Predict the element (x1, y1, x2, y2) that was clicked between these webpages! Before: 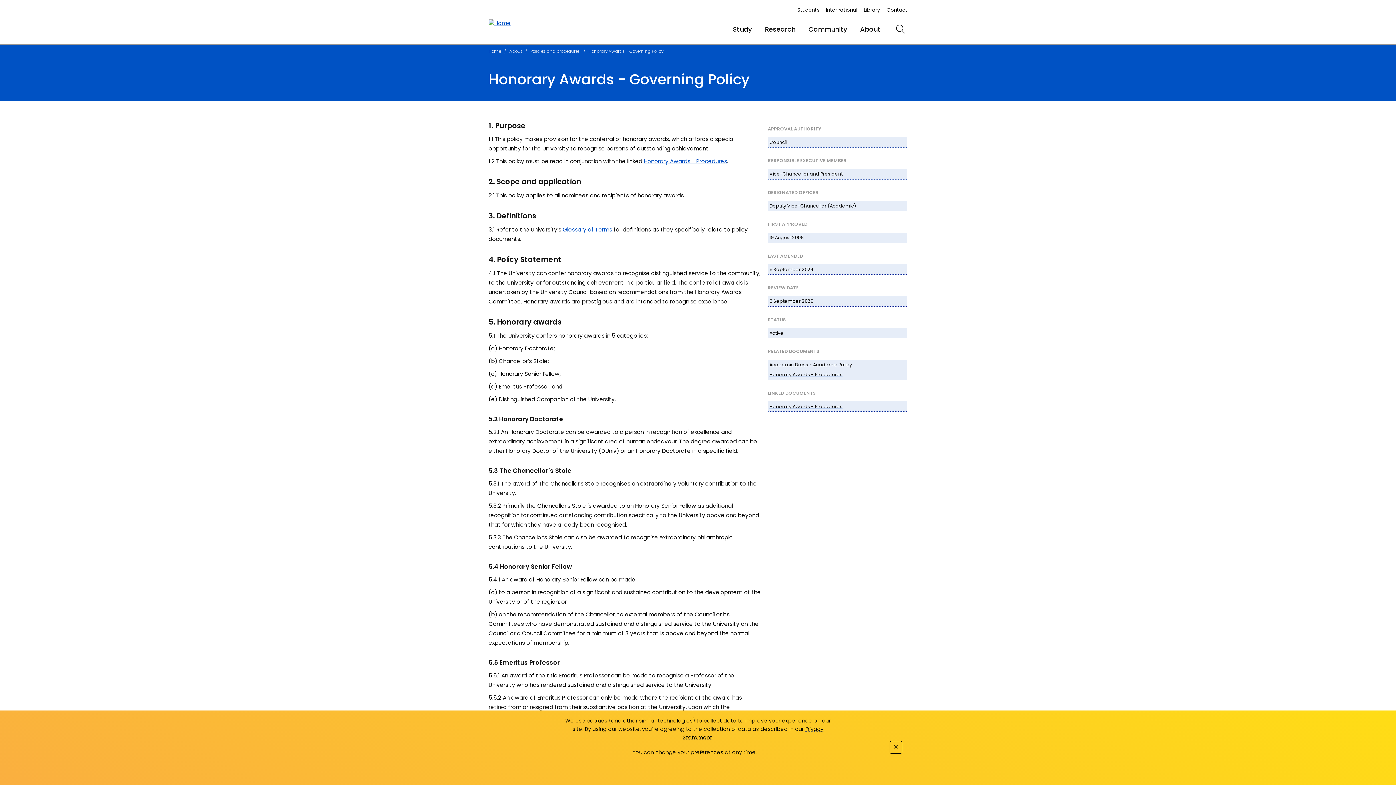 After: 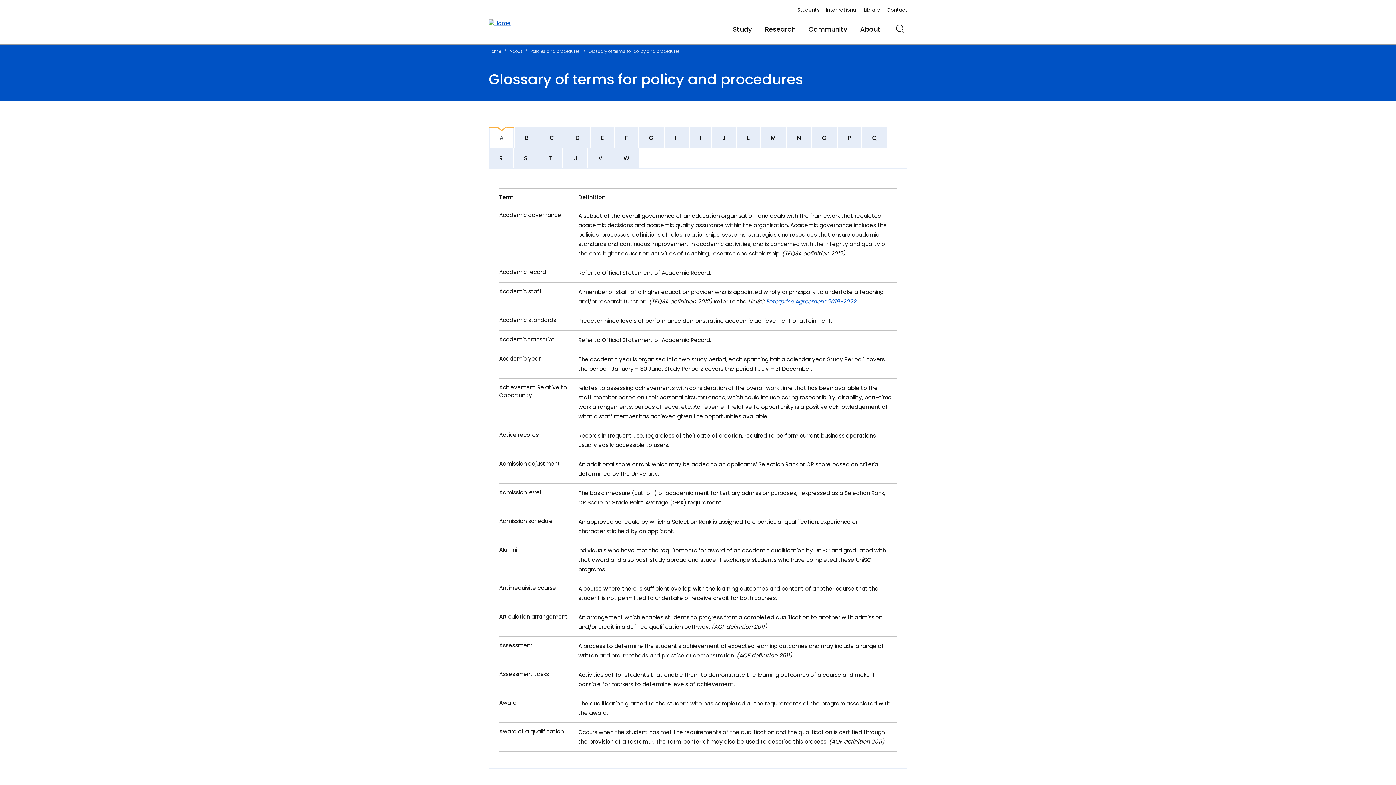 Action: bbox: (562, 225, 612, 233) label: Glossary of Terms